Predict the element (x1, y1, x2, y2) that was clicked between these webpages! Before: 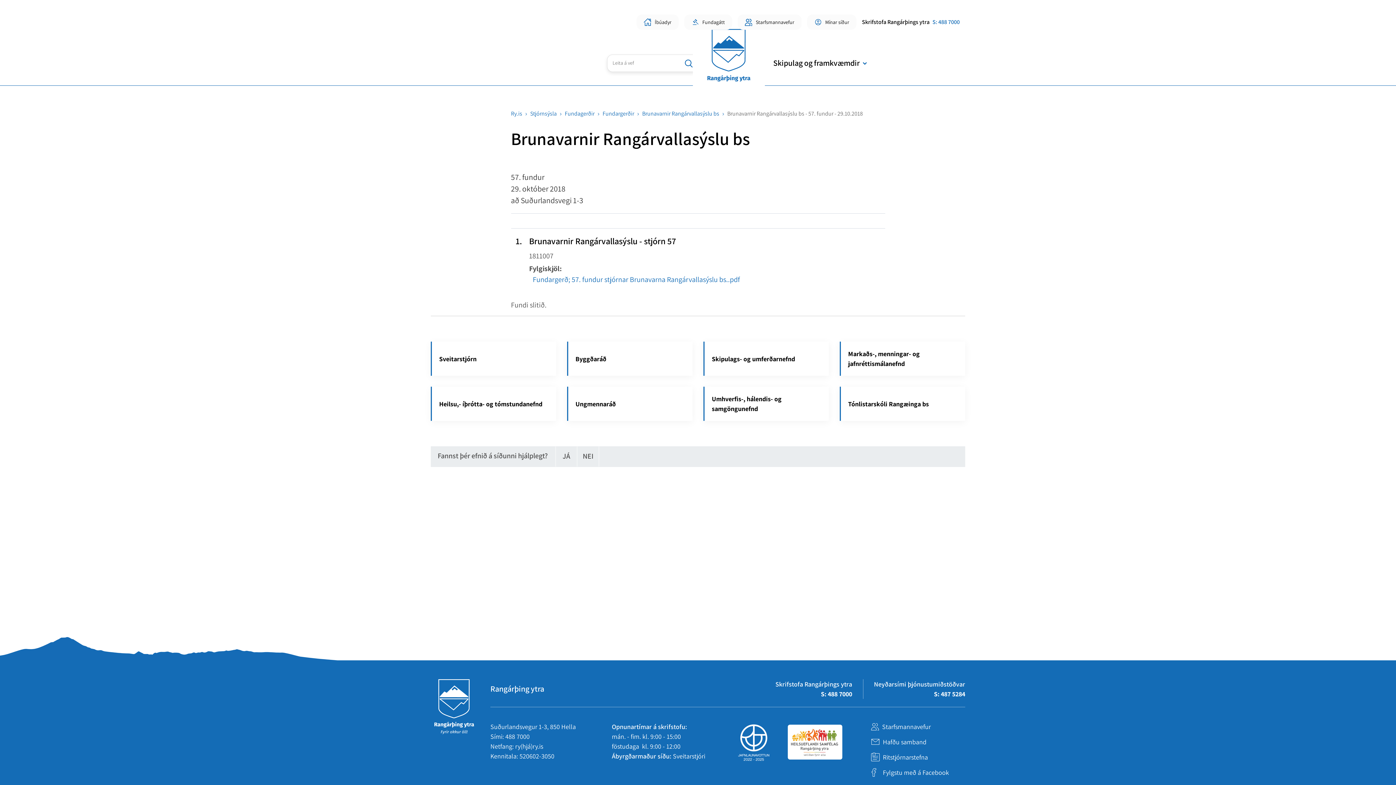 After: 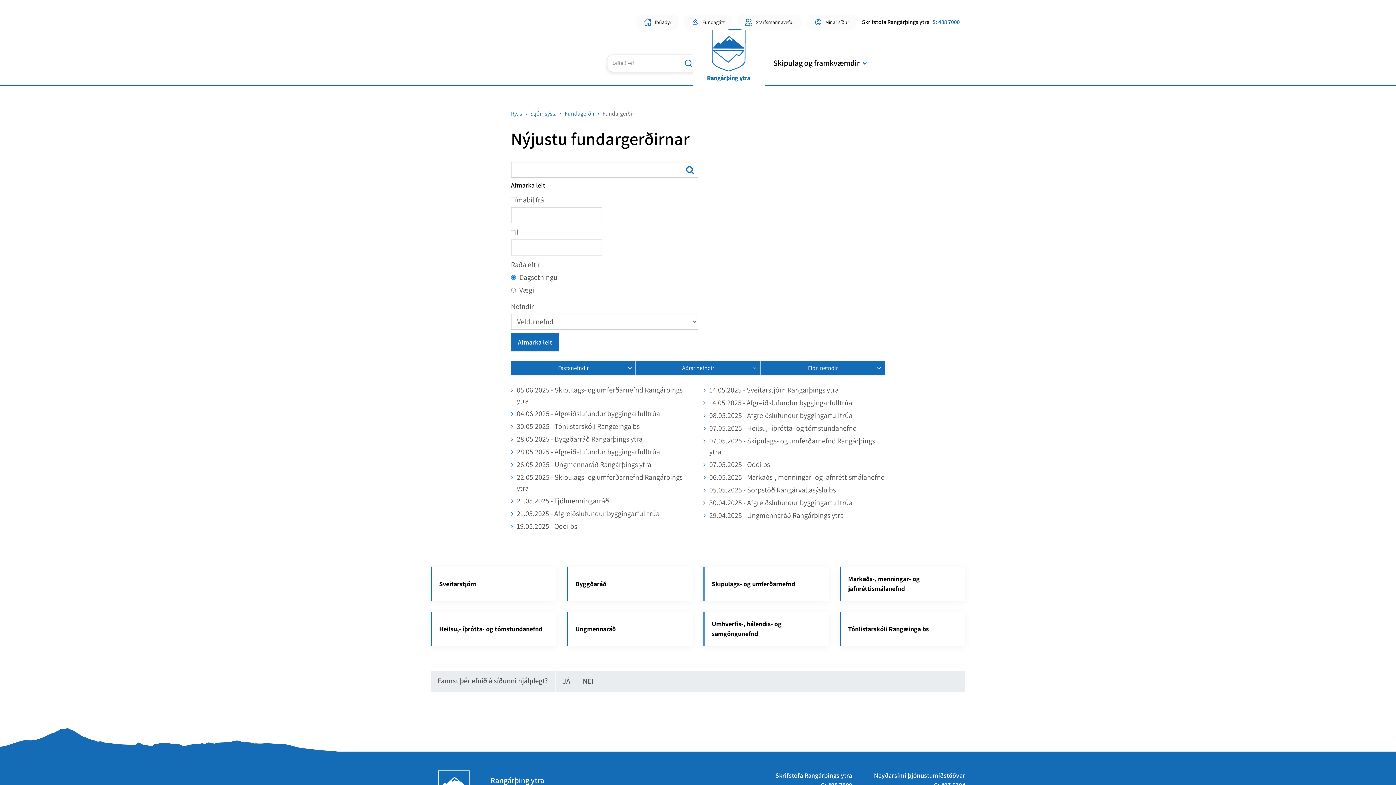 Action: label: Fundagerðir bbox: (564, 109, 594, 117)